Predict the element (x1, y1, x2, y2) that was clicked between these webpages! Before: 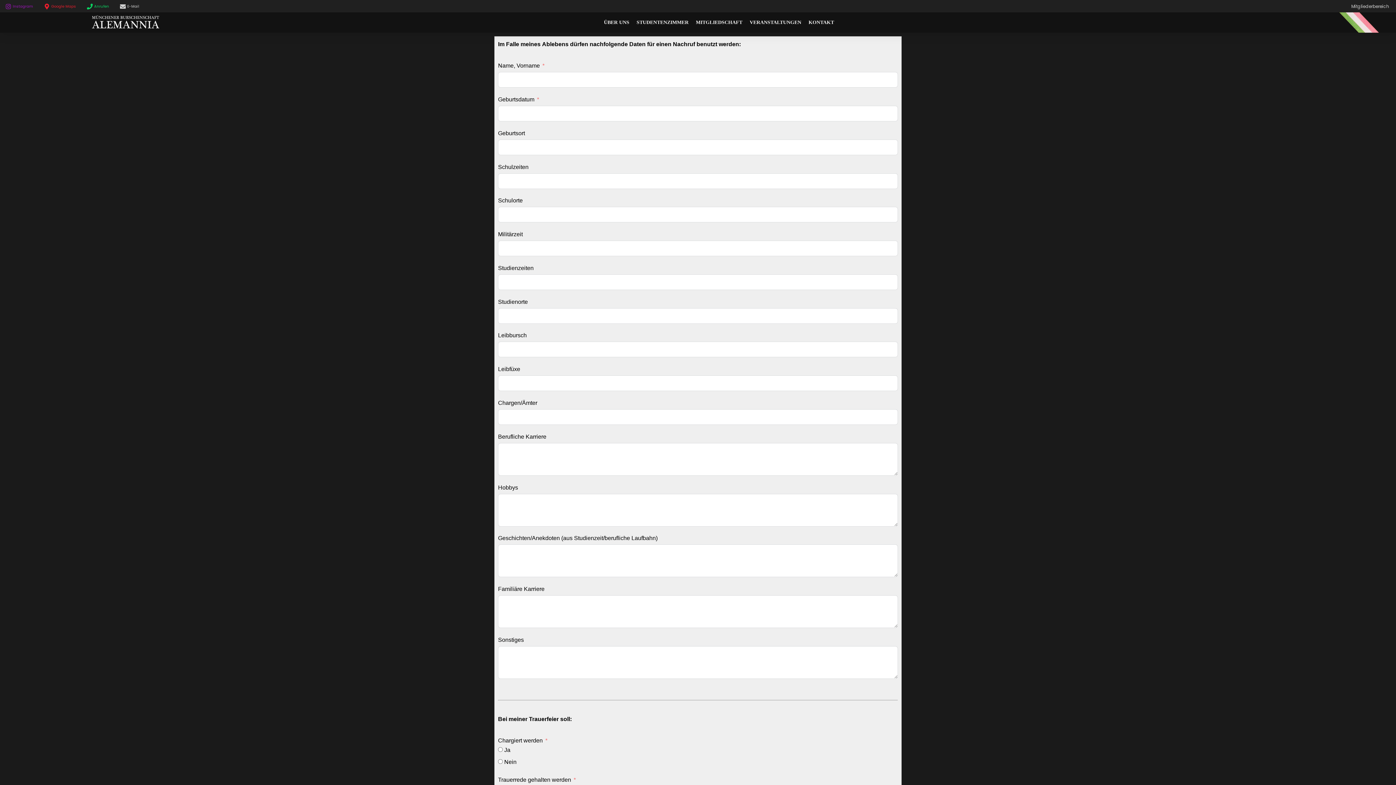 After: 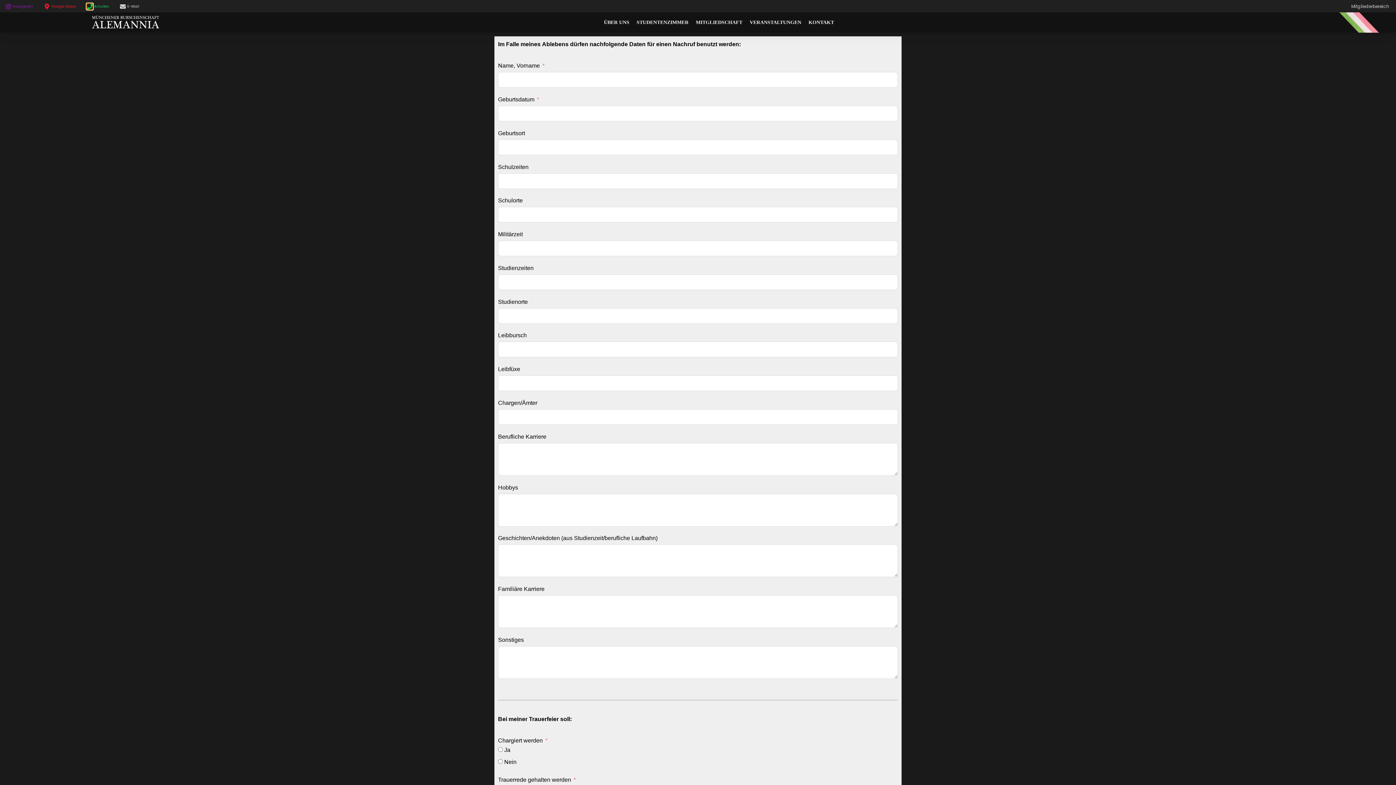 Action: bbox: (86, 3, 92, 9)